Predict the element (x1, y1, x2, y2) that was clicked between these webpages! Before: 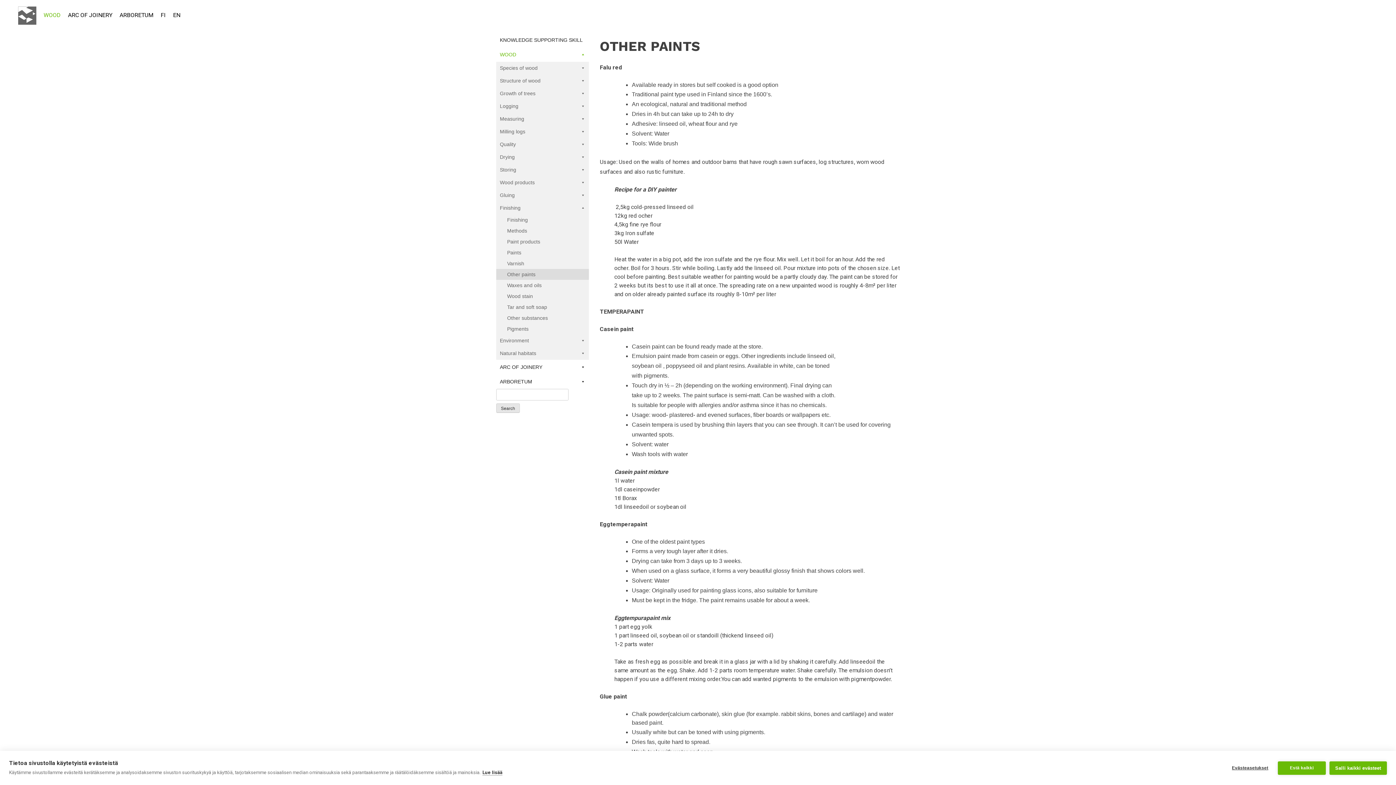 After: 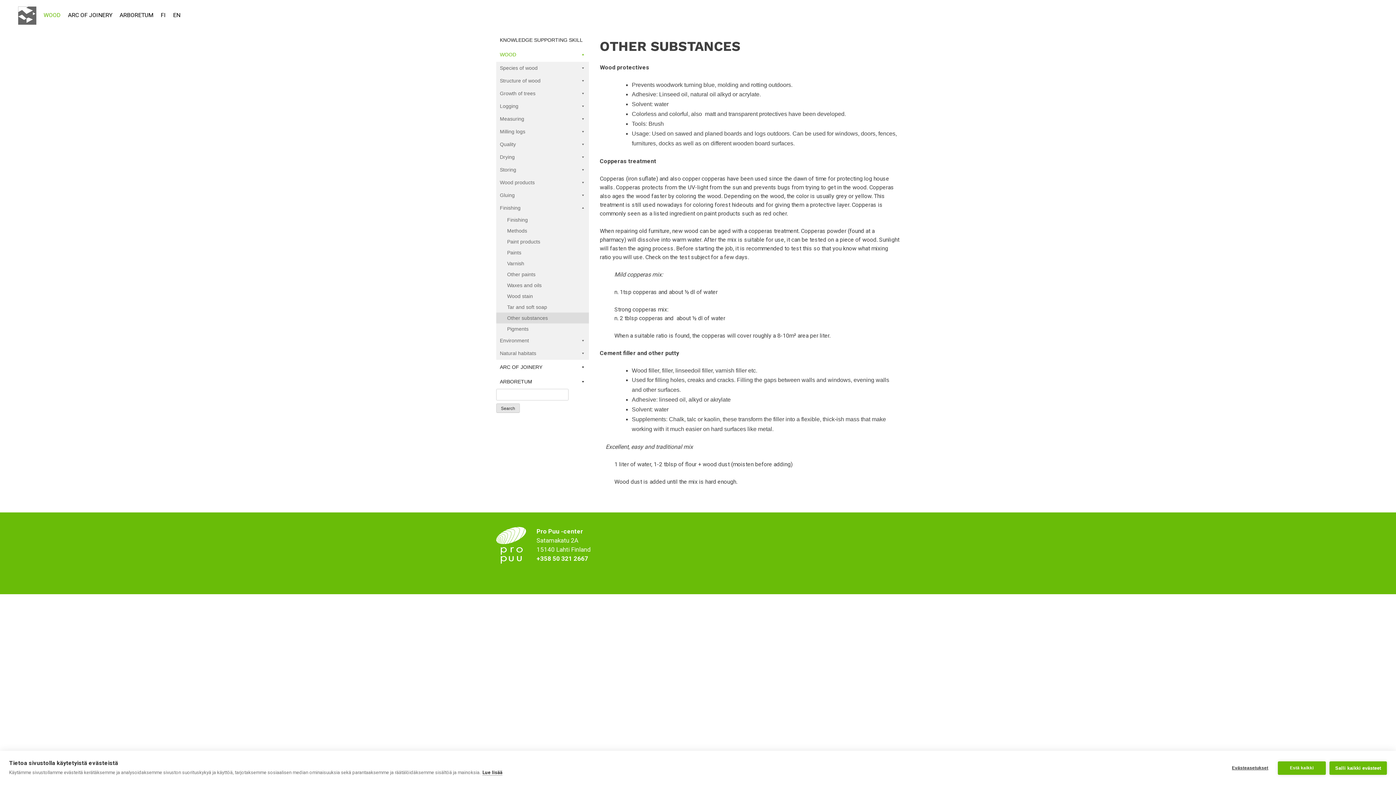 Action: bbox: (496, 312, 589, 323) label: Other substances